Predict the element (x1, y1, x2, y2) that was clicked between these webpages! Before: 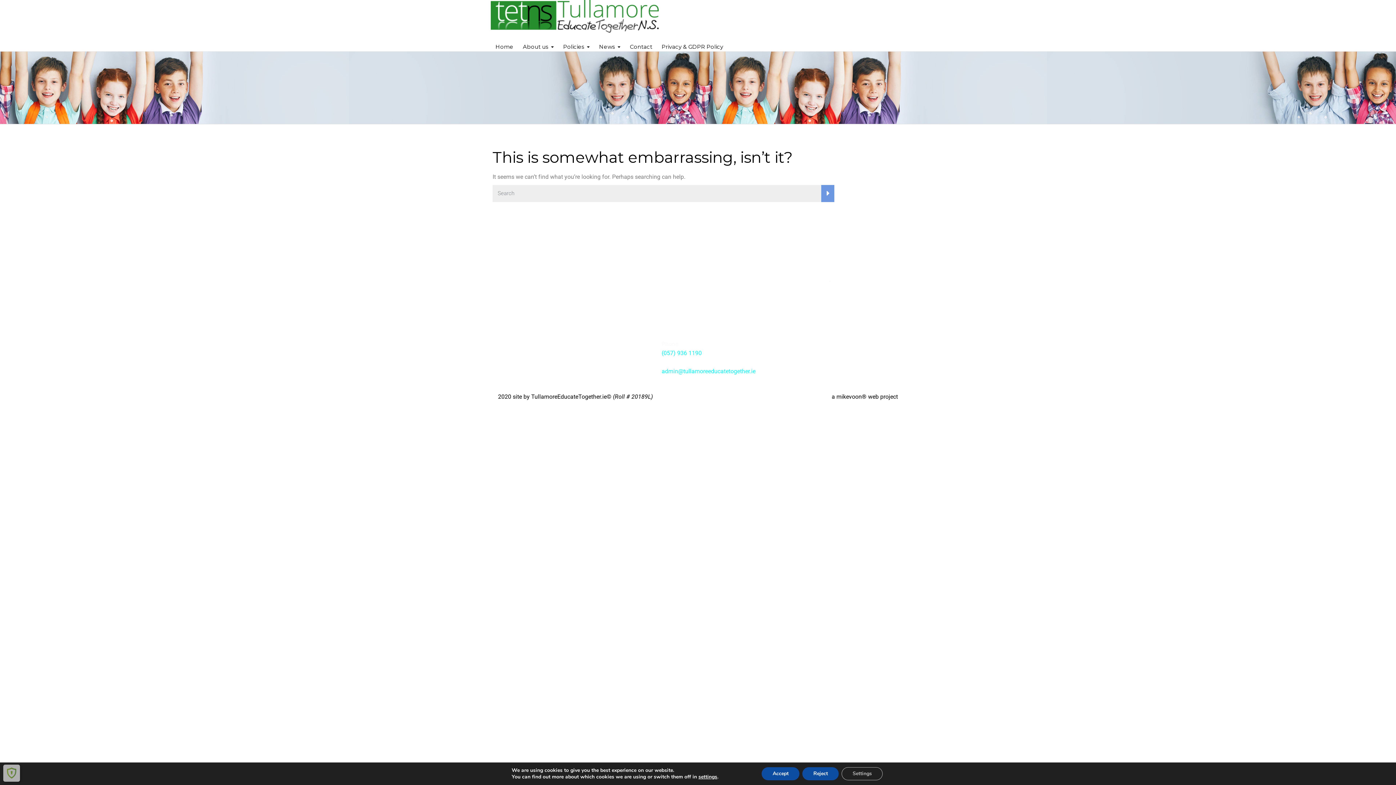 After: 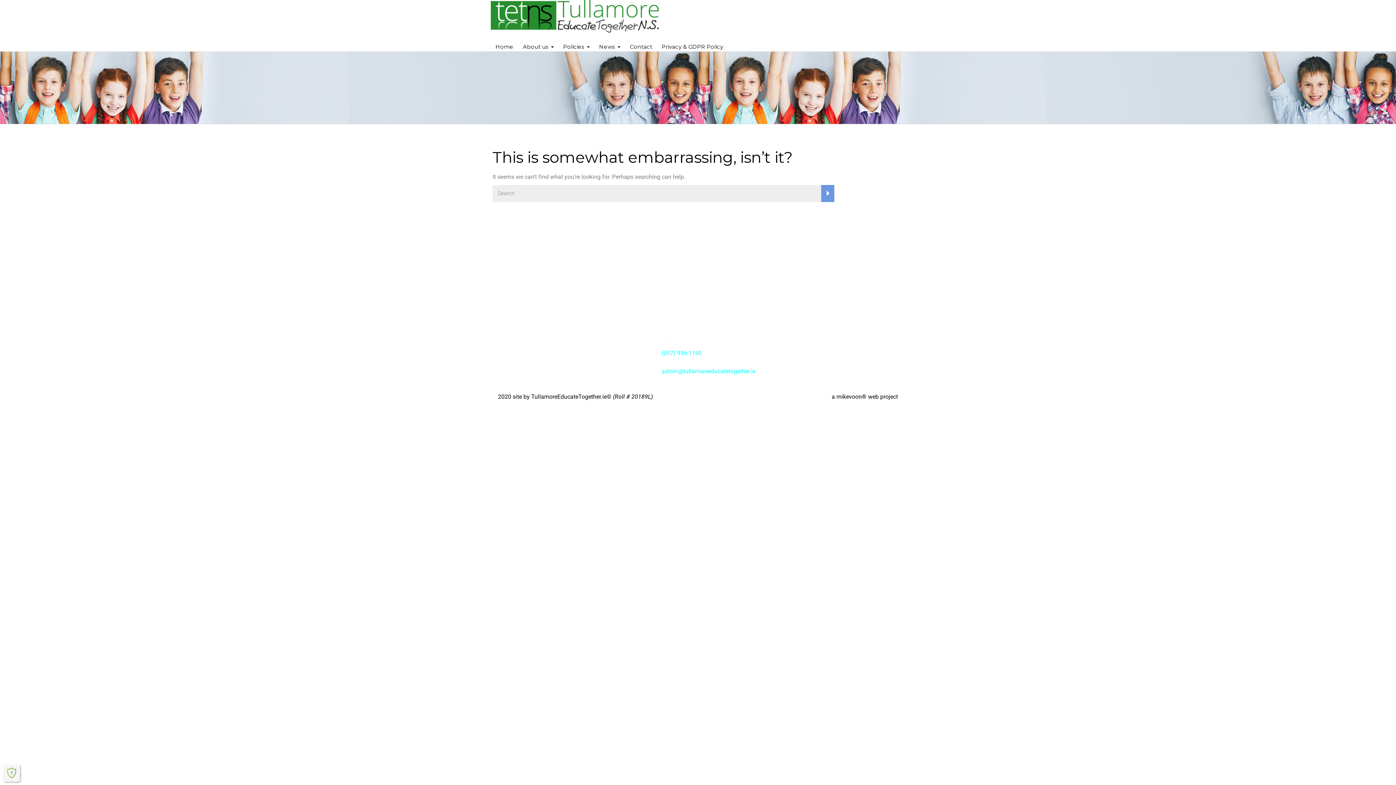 Action: label: Reject bbox: (802, 767, 839, 780)